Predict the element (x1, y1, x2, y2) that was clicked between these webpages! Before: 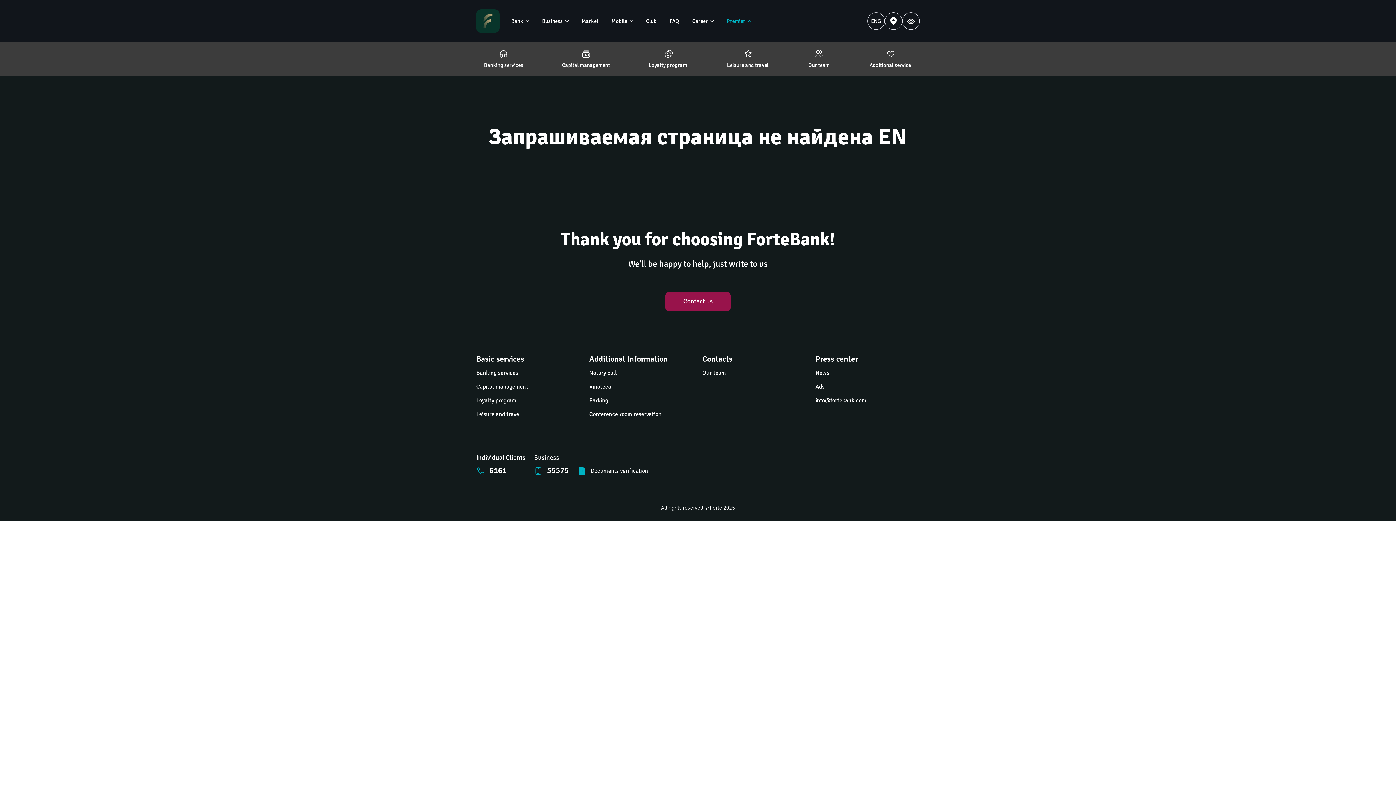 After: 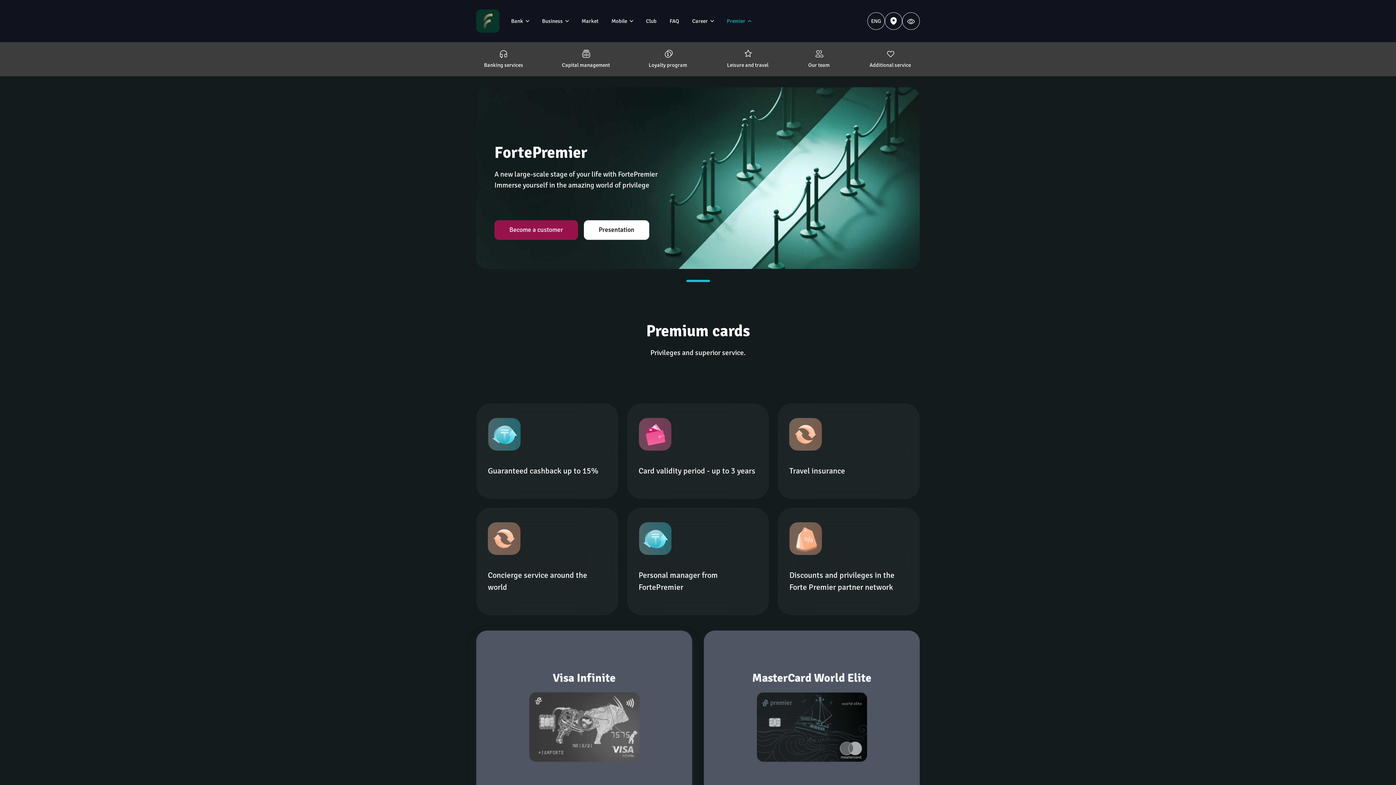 Action: label: Premier bbox: (726, 17, 752, 25)